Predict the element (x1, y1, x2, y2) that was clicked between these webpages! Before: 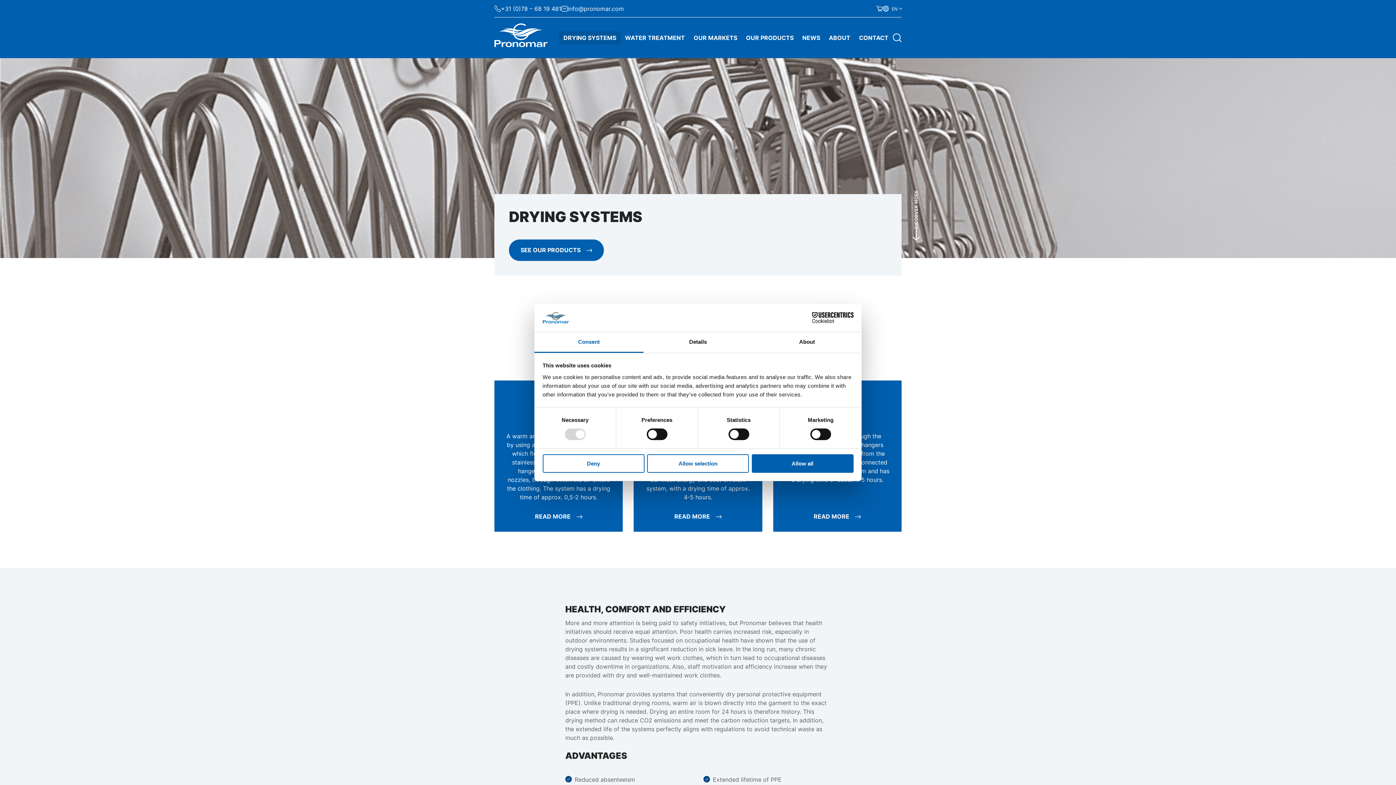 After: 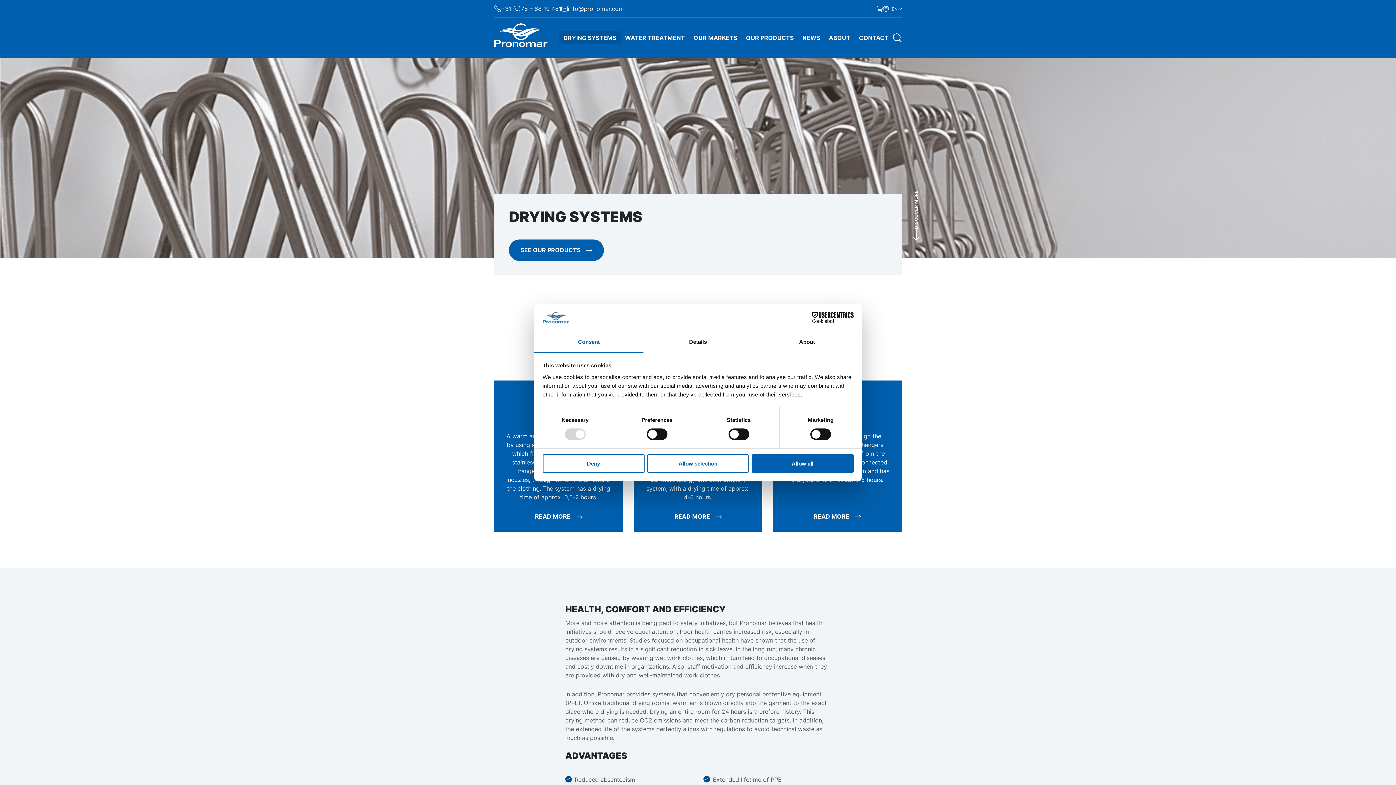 Action: label: DRYING SYSTEMS bbox: (559, 31, 620, 44)